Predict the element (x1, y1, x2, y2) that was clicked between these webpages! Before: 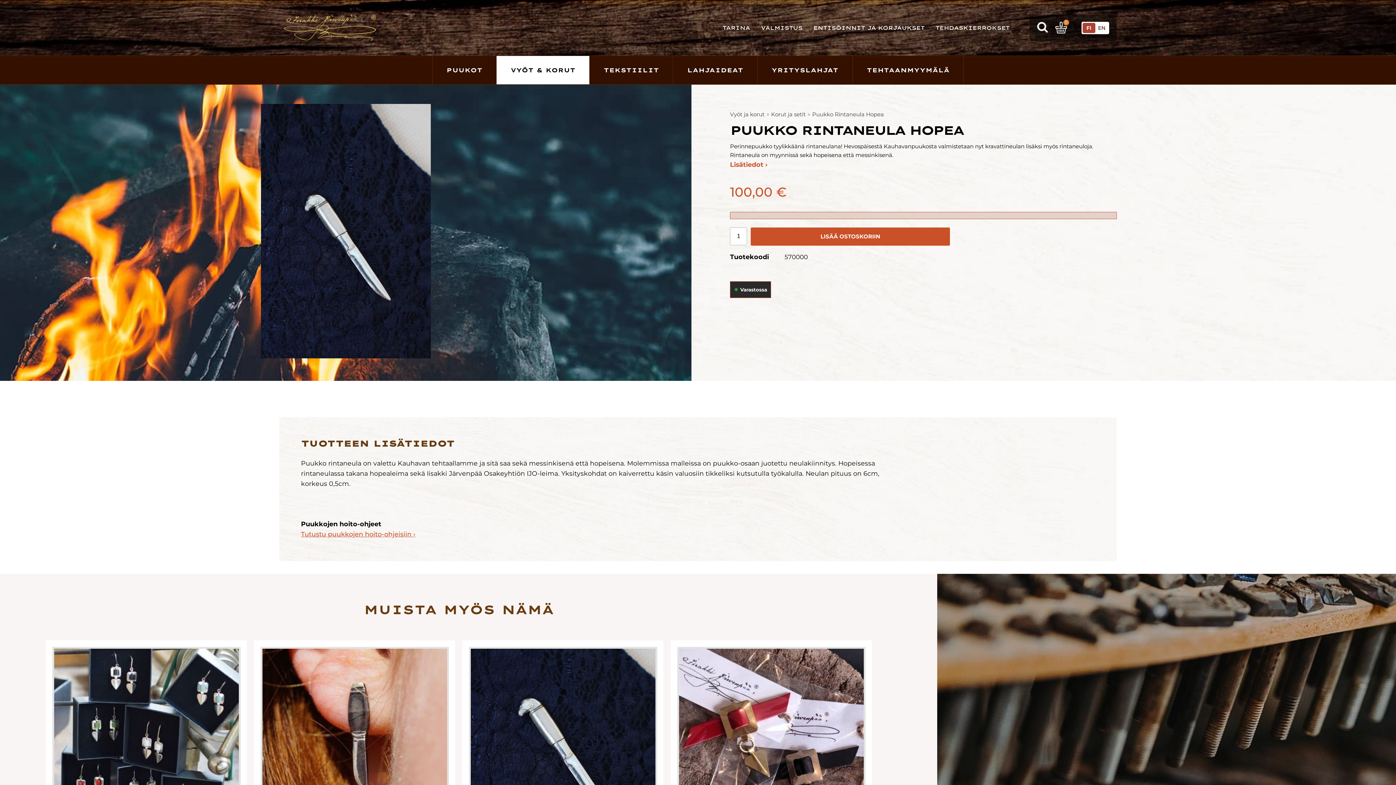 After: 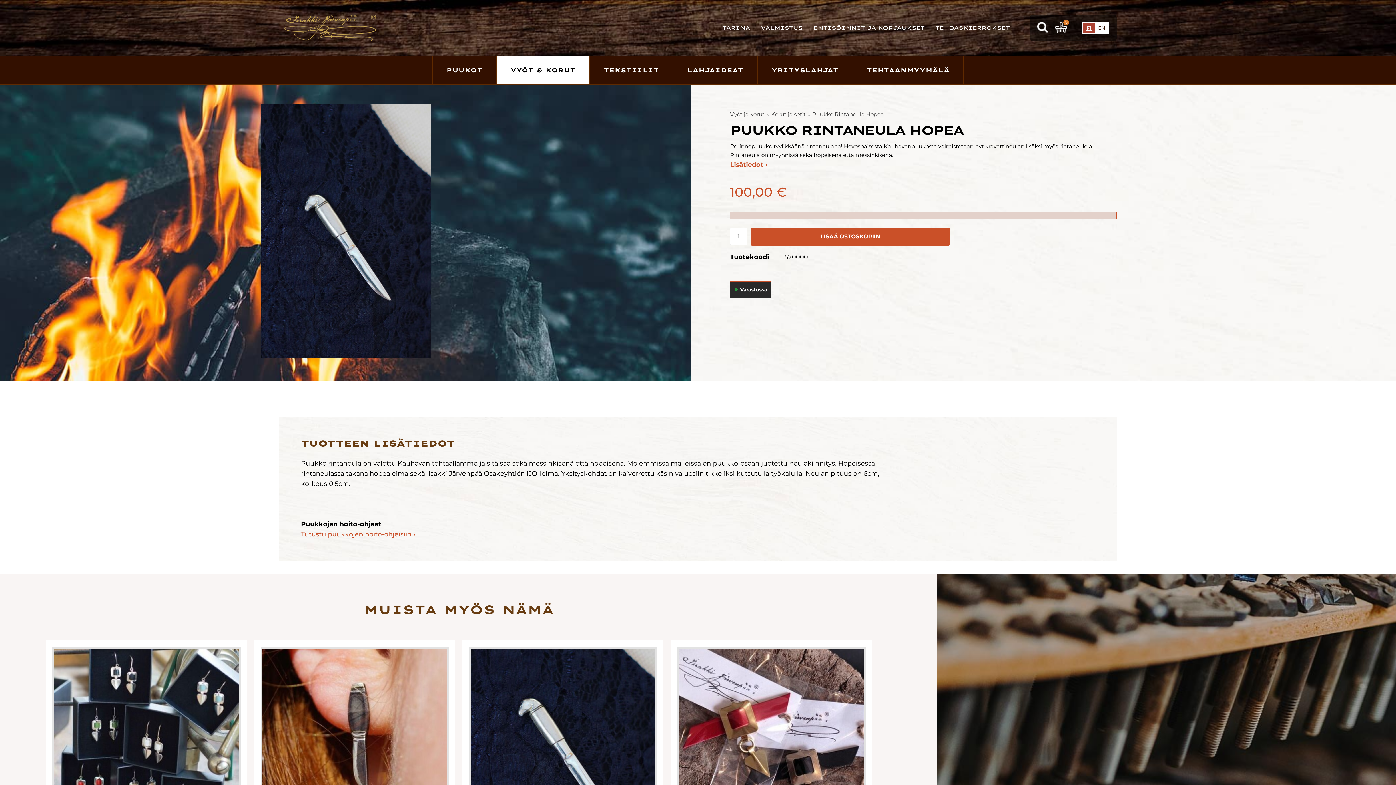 Action: label: FI bbox: (1082, 22, 1095, 32)